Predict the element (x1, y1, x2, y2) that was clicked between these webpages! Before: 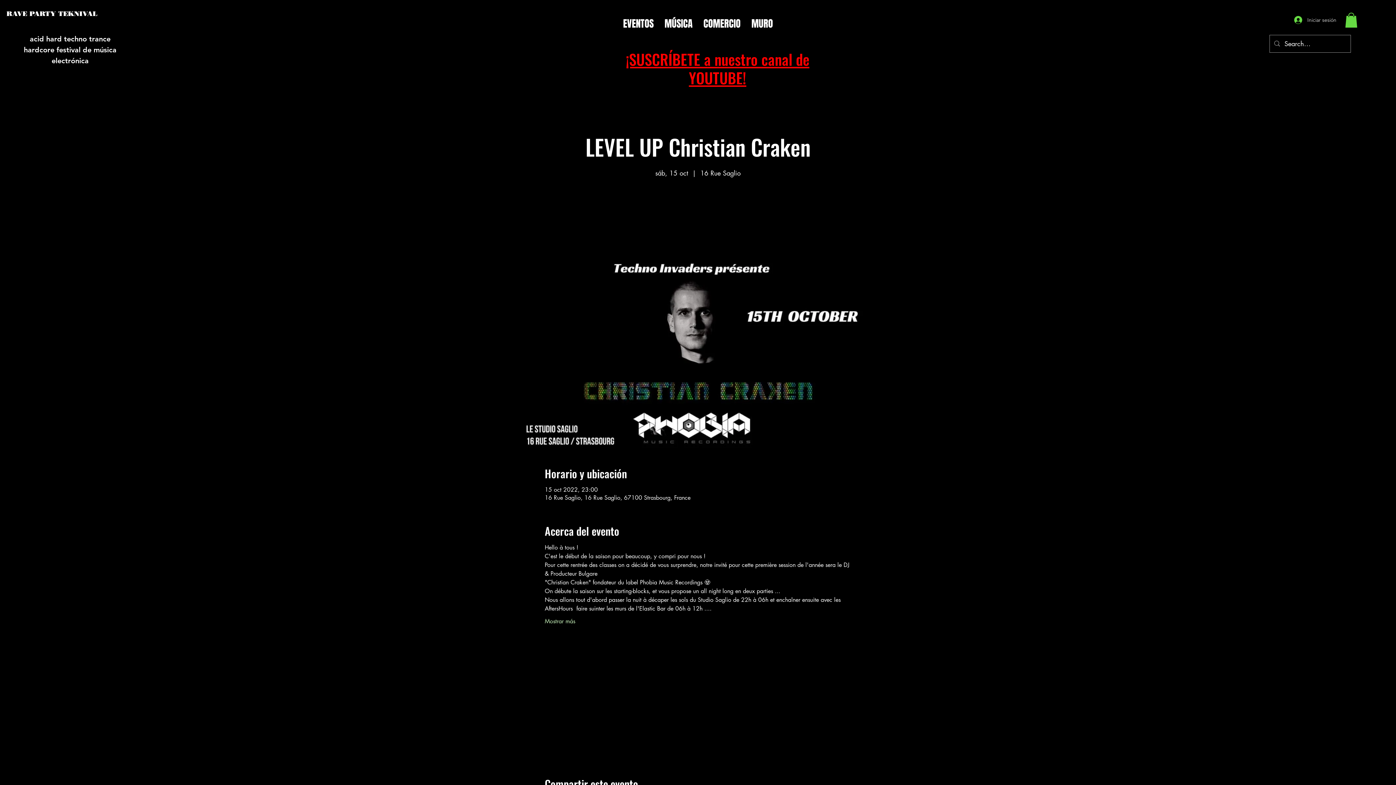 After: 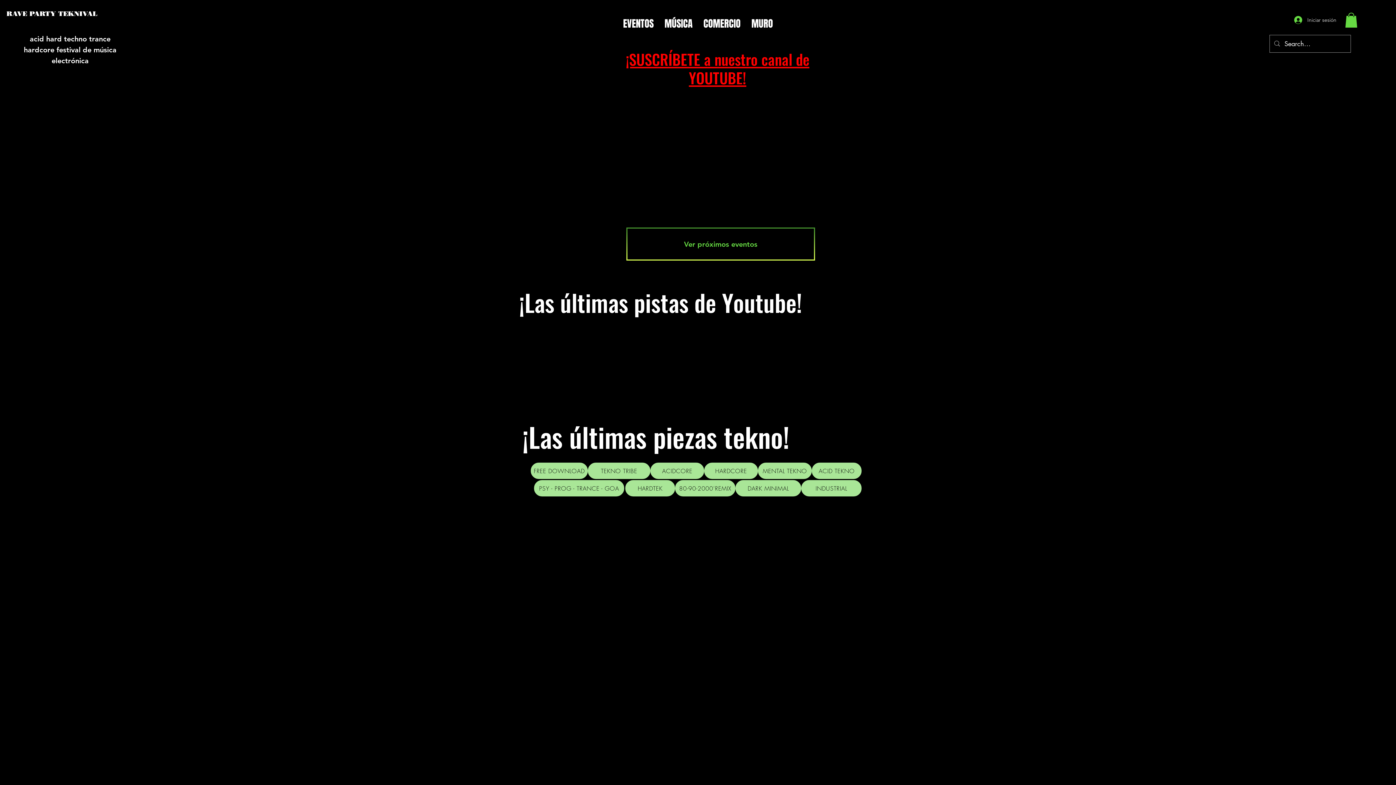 Action: label: MÚSICA bbox: (659, 12, 698, 34)